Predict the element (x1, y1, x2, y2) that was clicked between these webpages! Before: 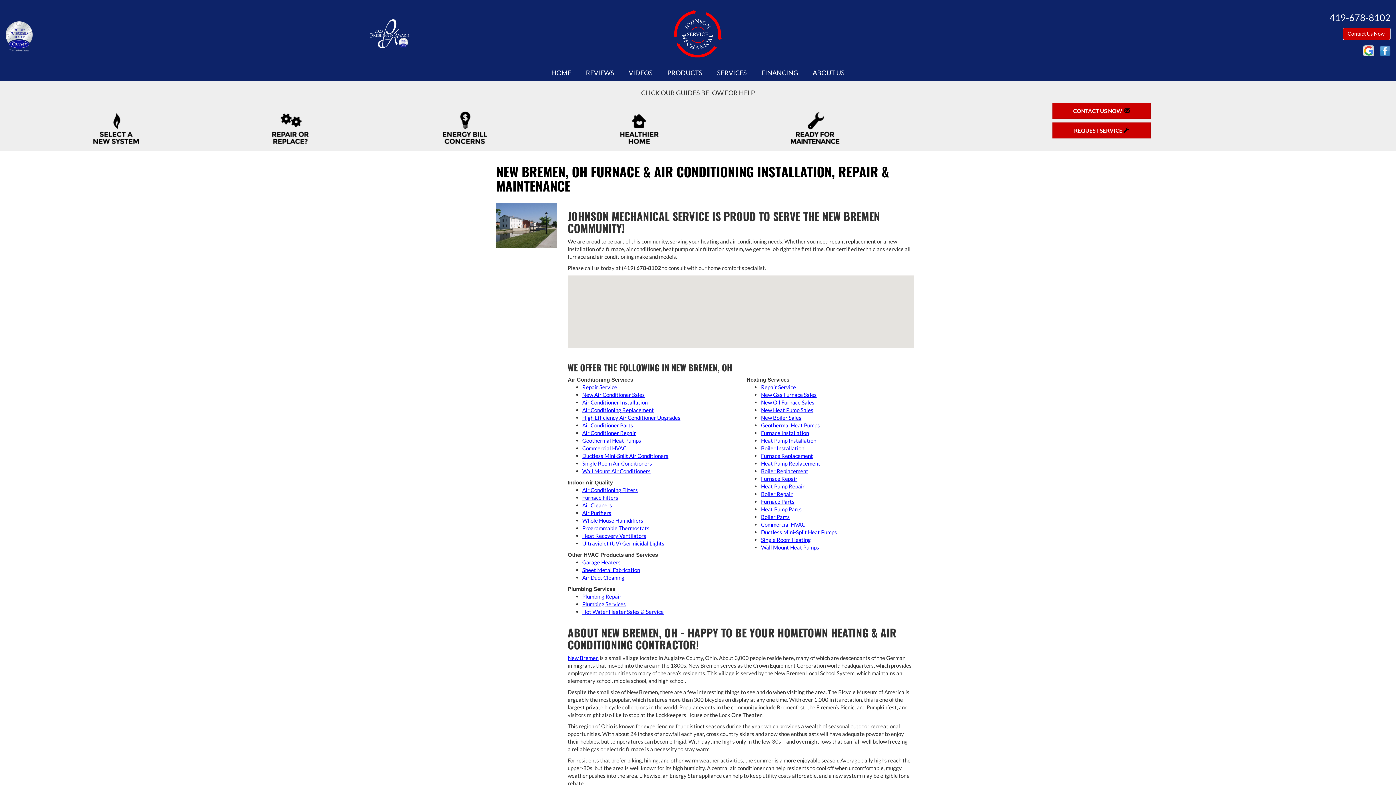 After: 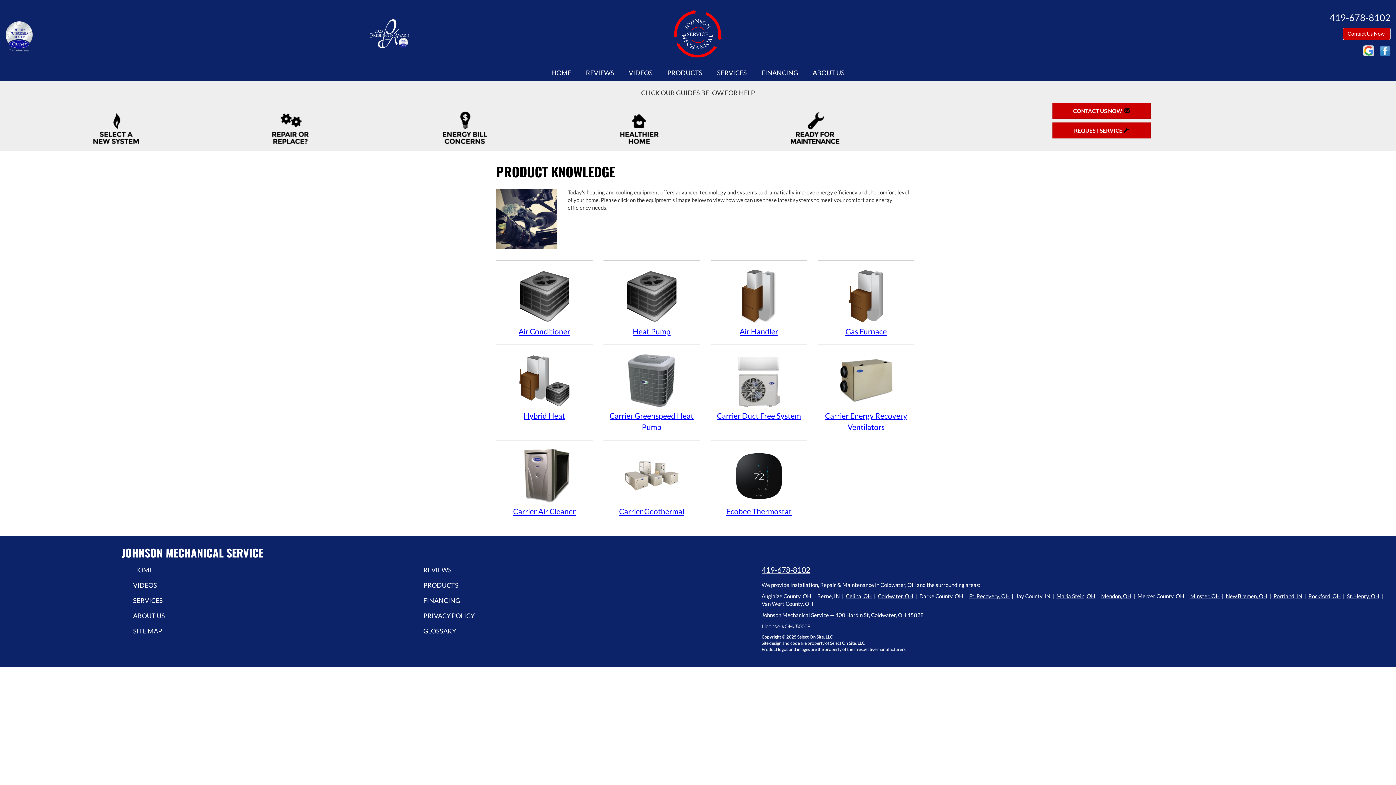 Action: bbox: (621, 64, 660, 81) label: VIDEOS